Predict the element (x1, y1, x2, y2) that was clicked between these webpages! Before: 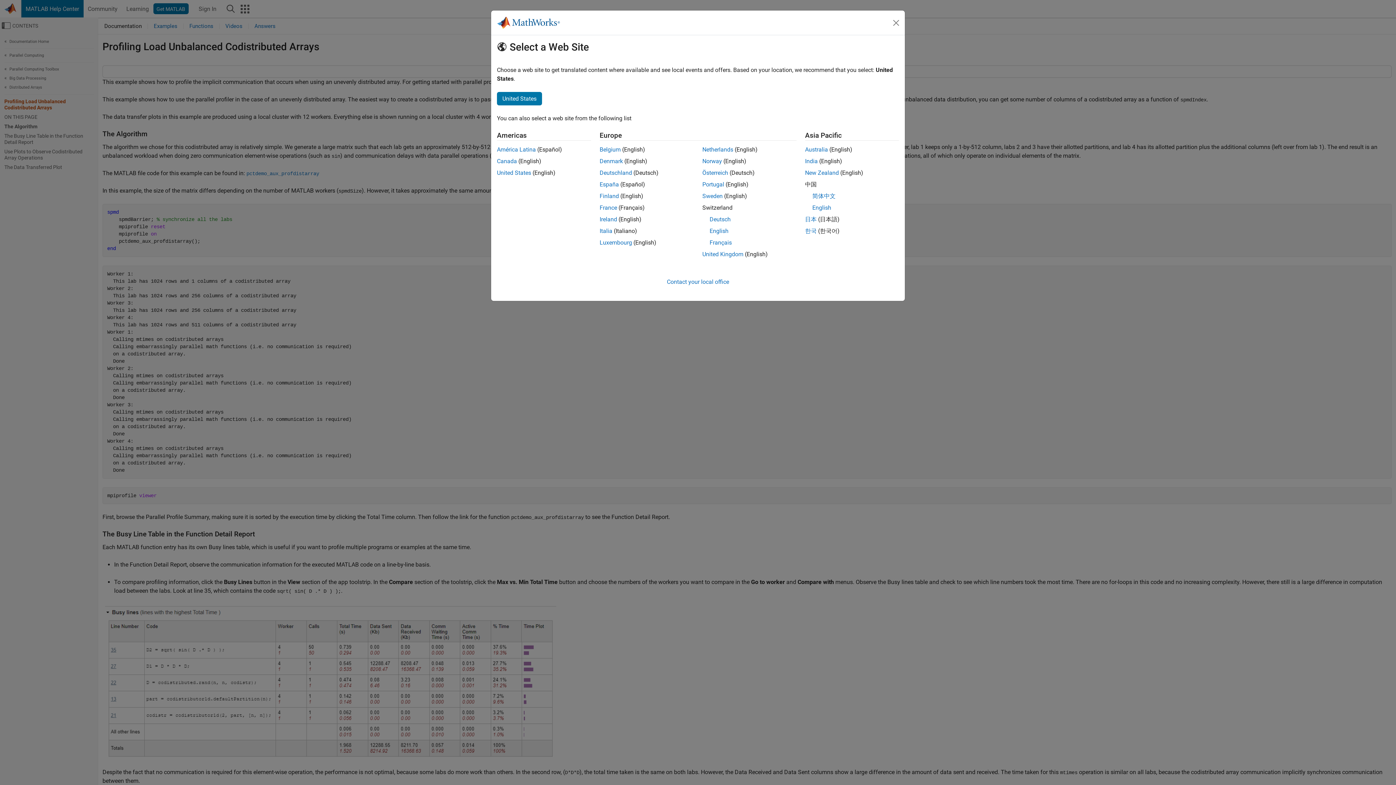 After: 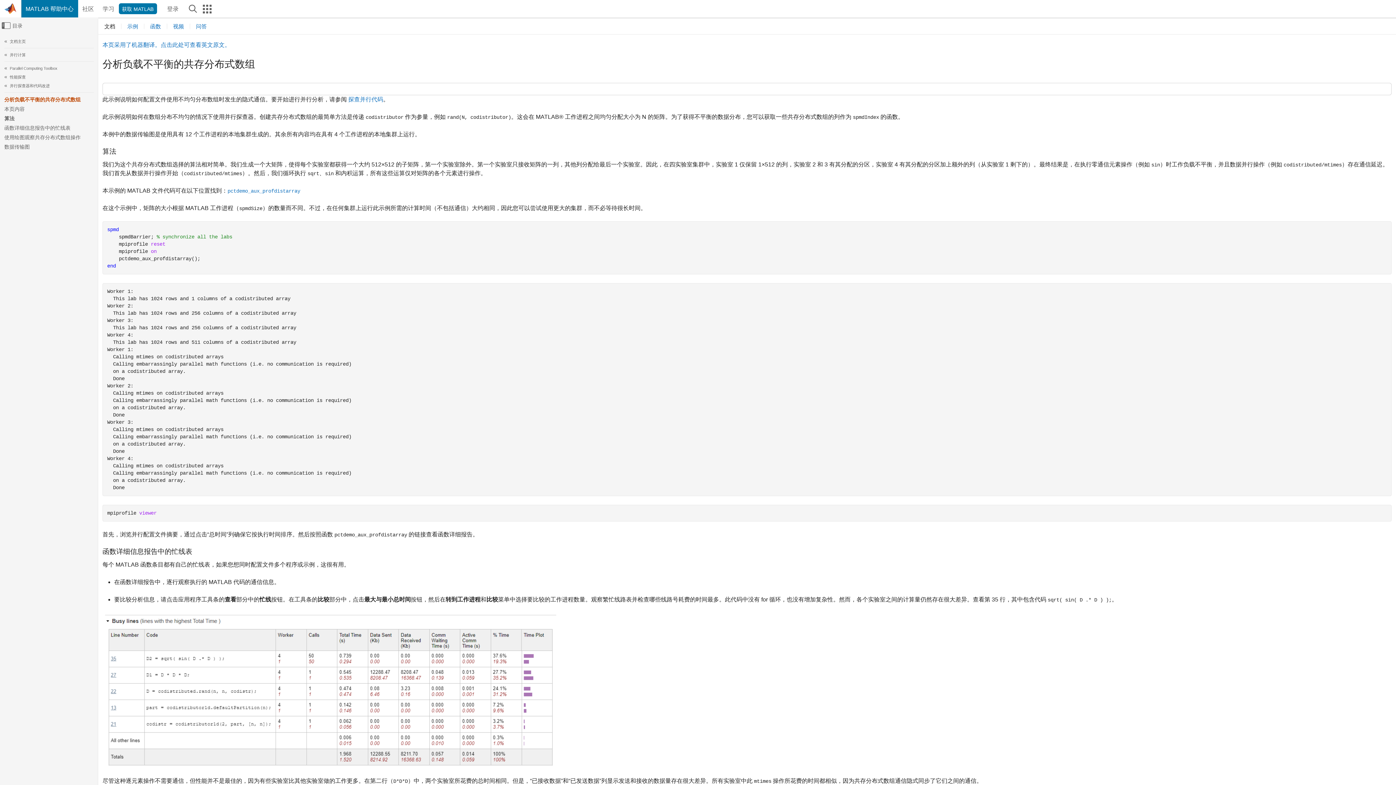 Action: label: 简体中文 bbox: (812, 192, 835, 199)